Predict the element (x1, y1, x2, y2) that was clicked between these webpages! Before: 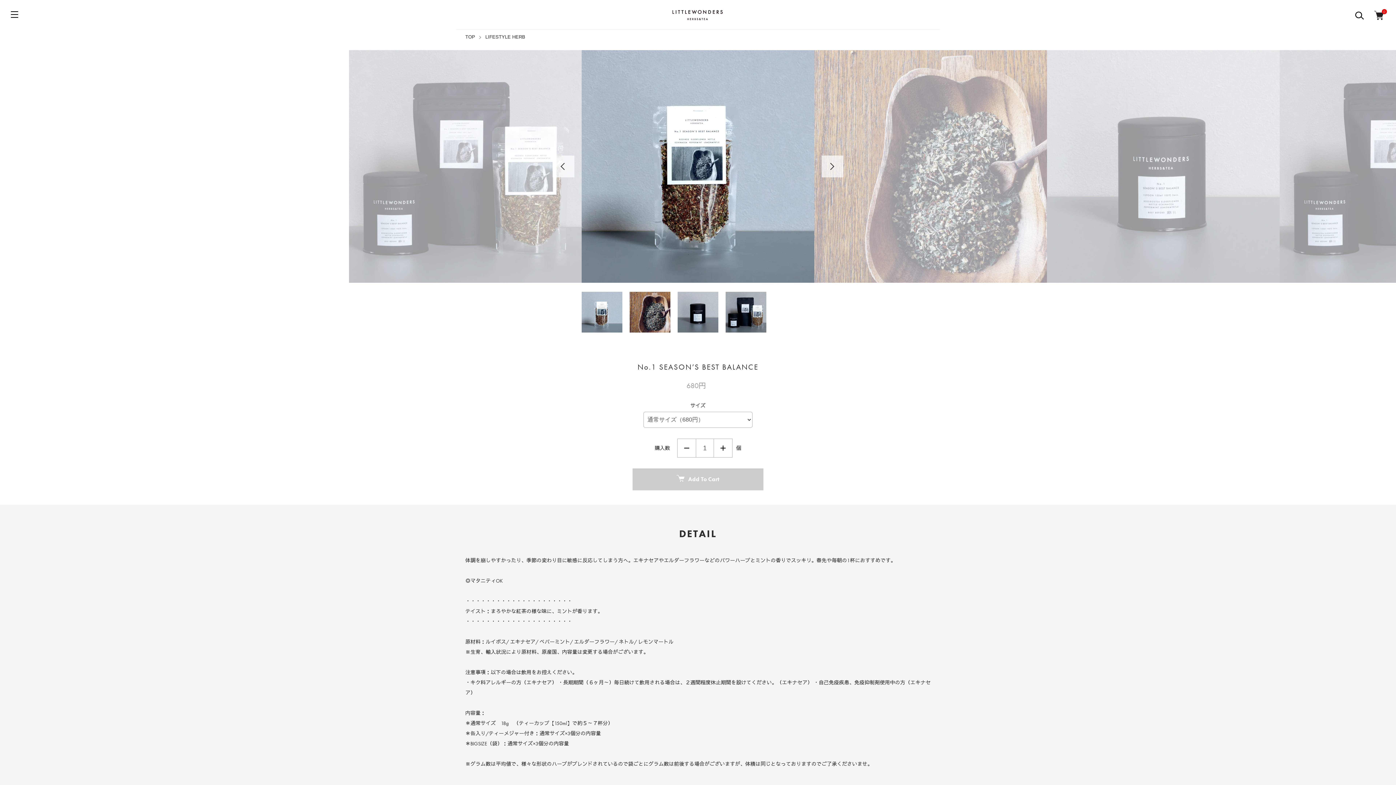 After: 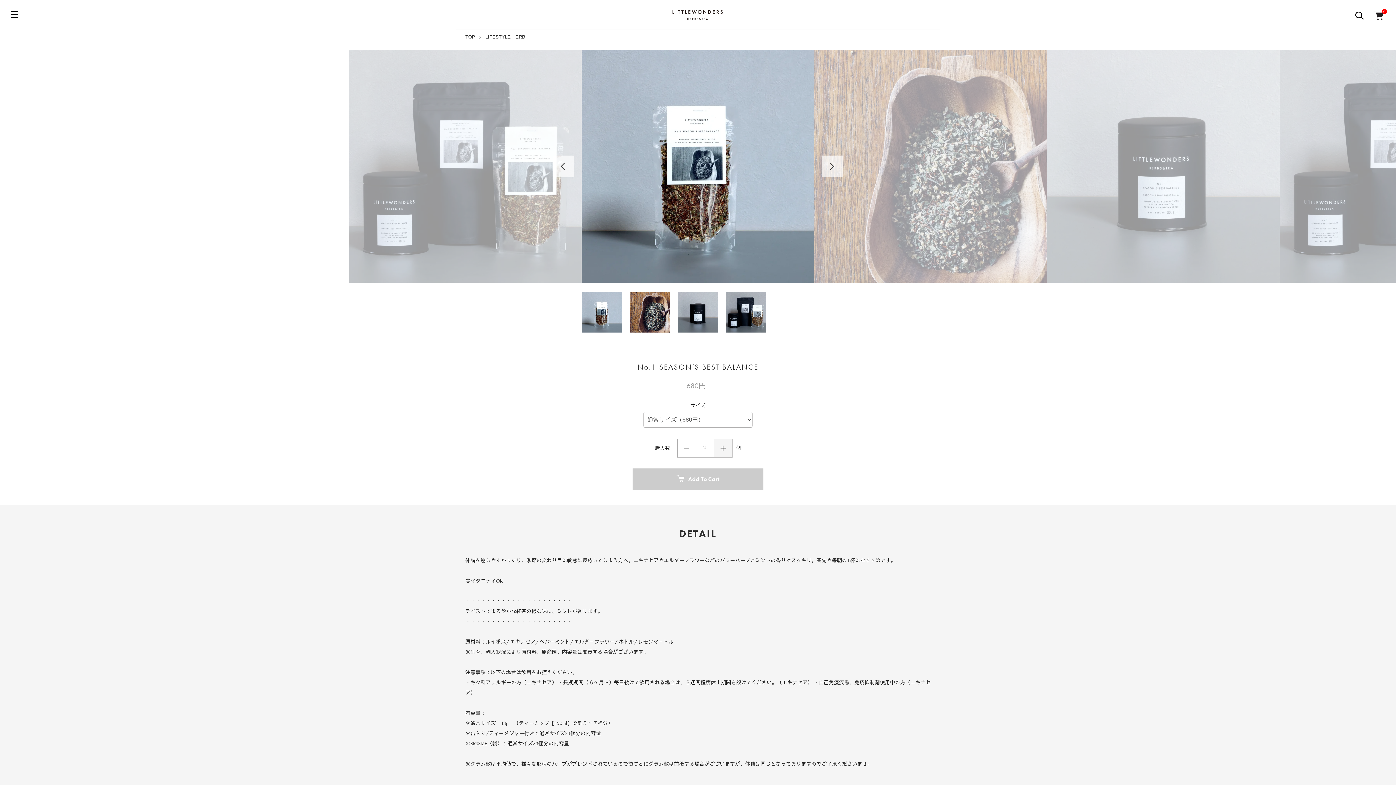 Action: bbox: (714, 439, 732, 457) label: 増やす